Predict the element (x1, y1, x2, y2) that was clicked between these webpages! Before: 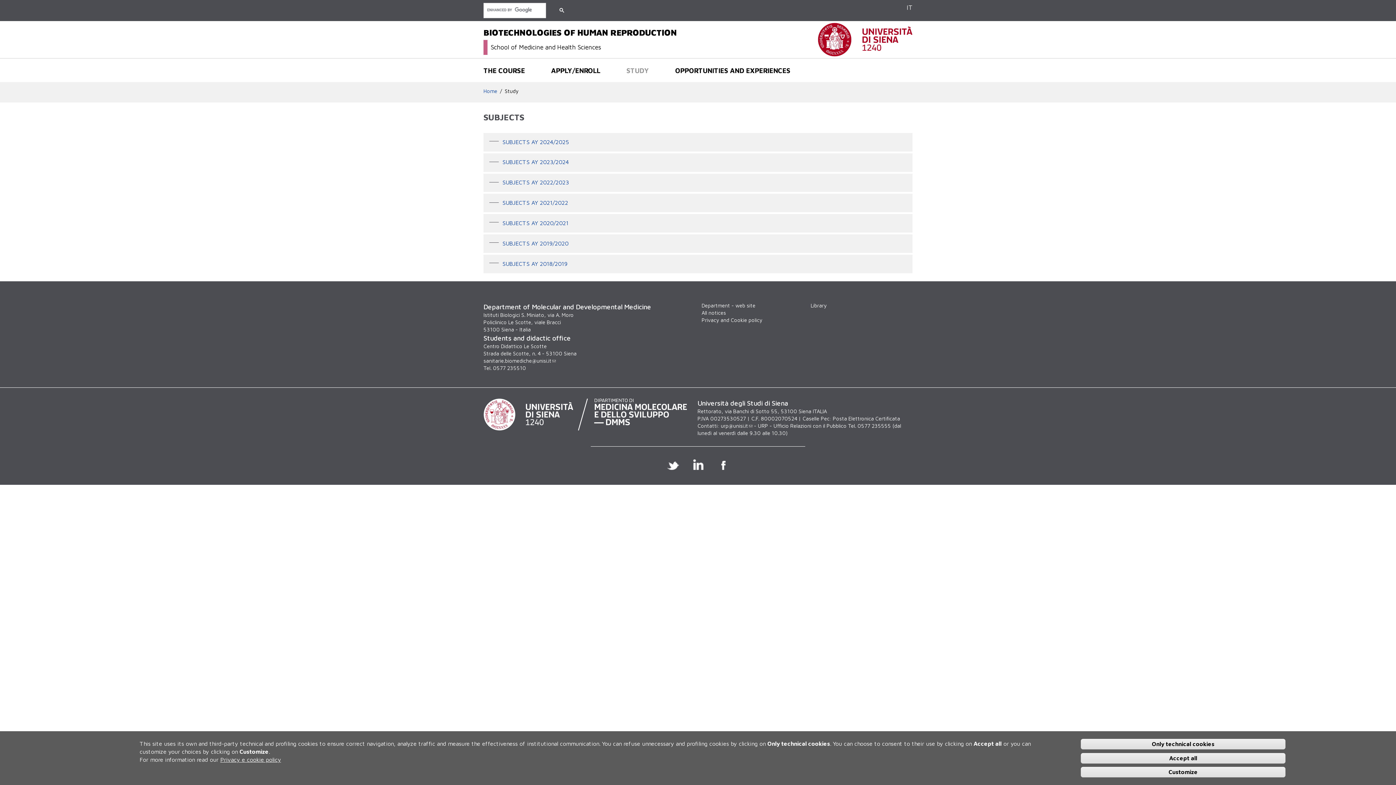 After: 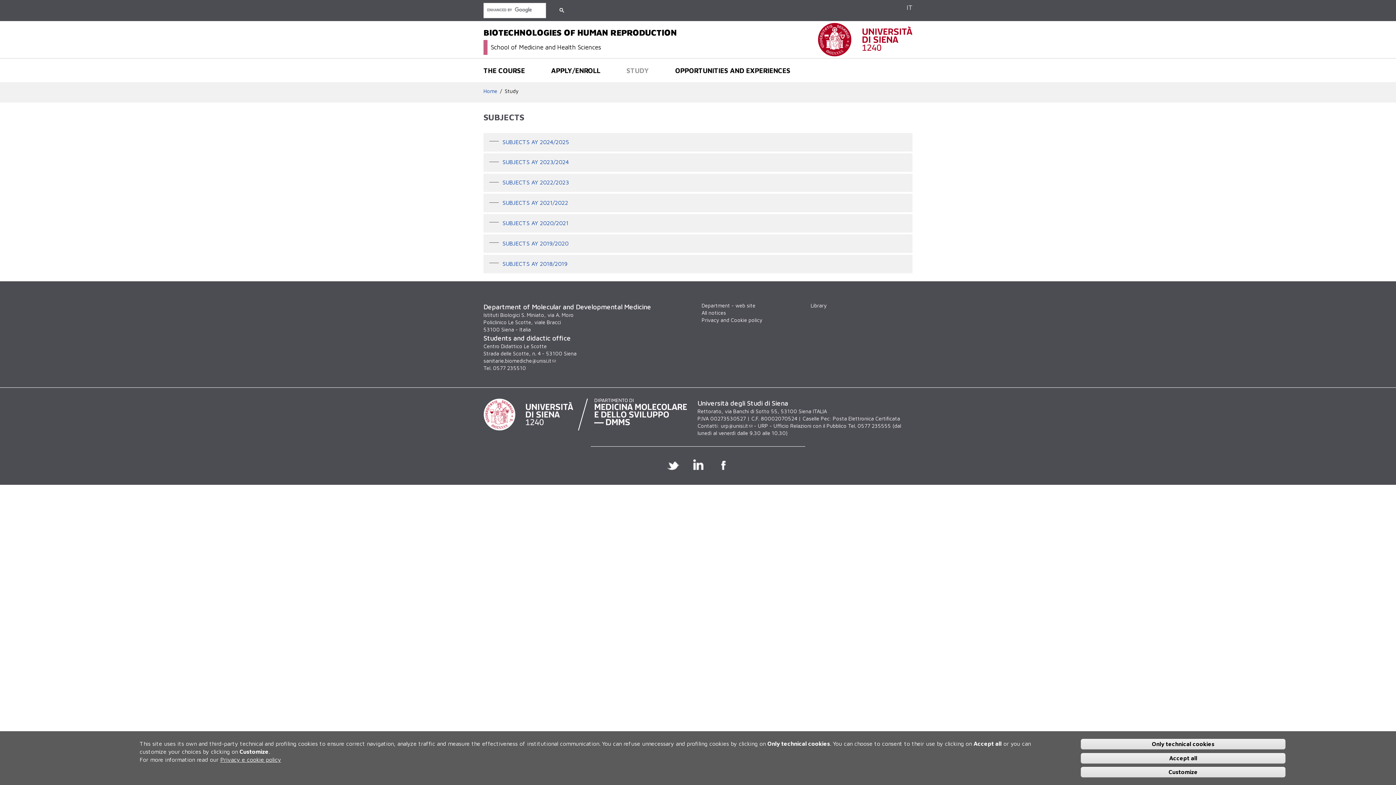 Action: label: Linkedin bbox: (691, 459, 704, 470)